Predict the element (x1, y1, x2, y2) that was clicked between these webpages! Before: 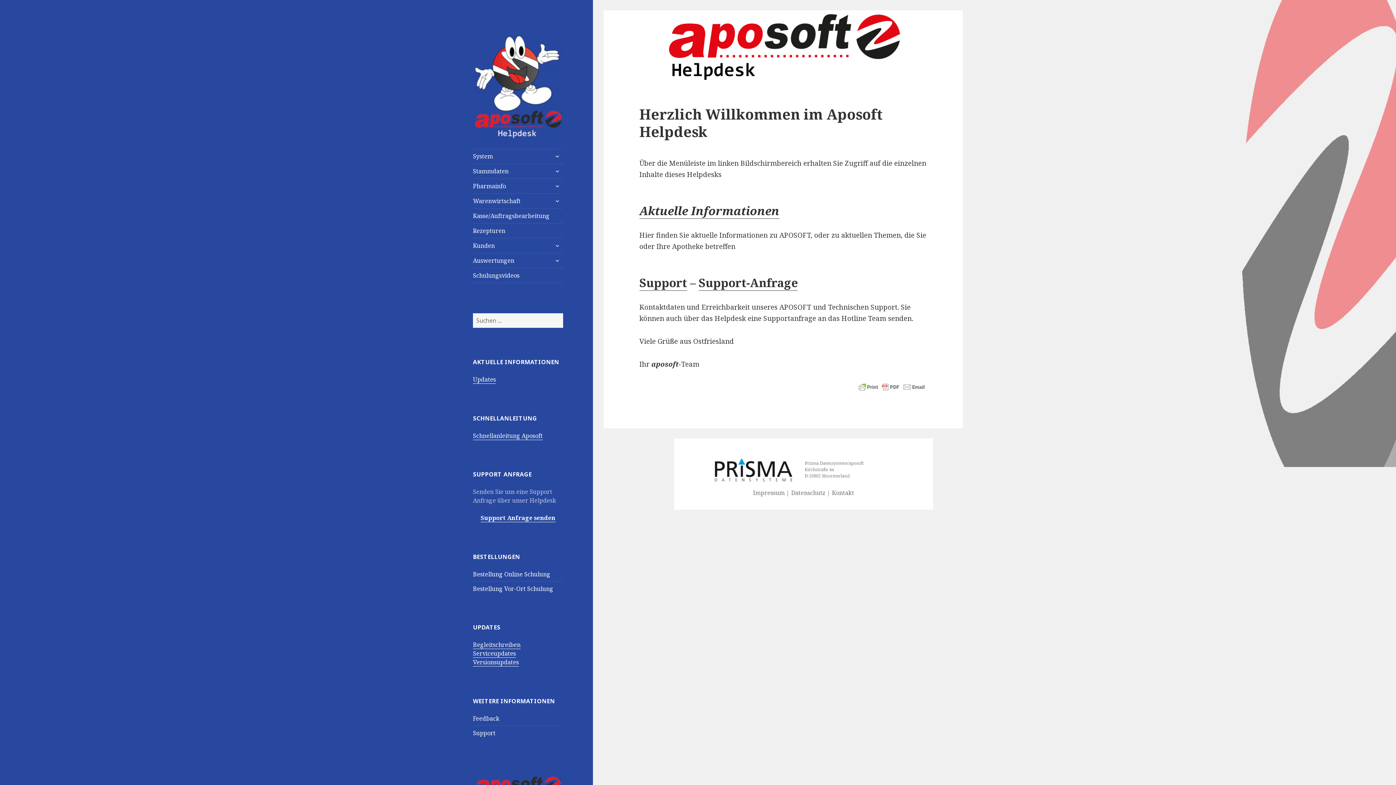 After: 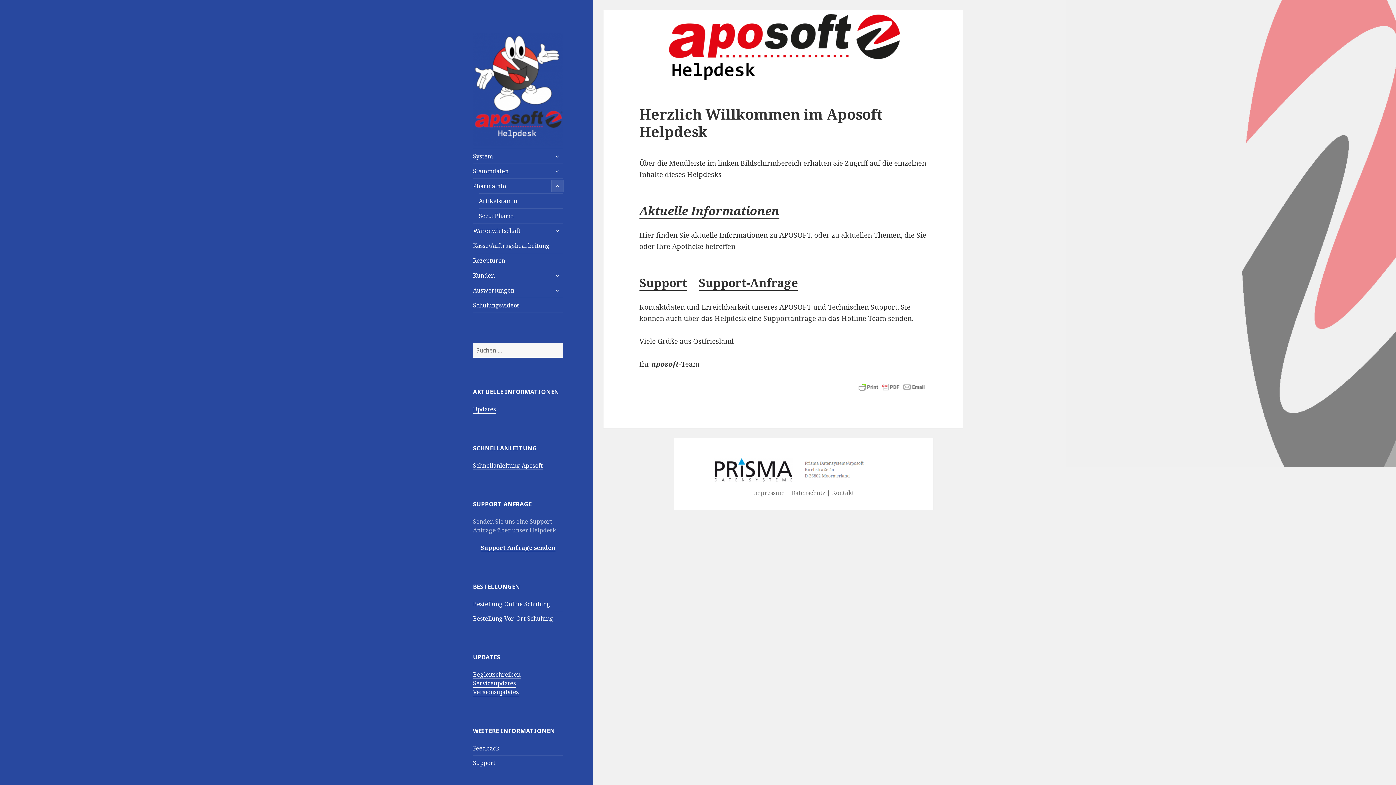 Action: bbox: (551, 180, 563, 192) label: untermenü anzeigen